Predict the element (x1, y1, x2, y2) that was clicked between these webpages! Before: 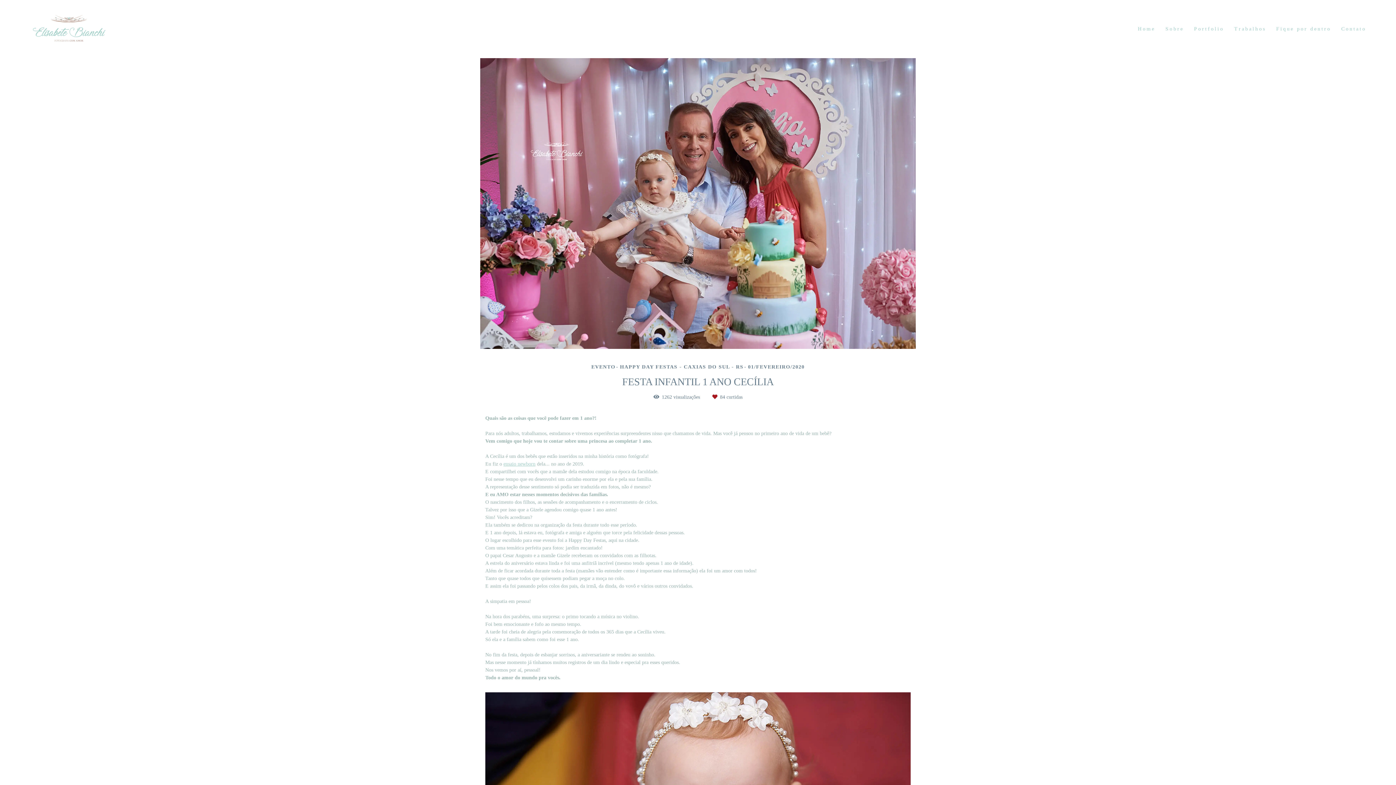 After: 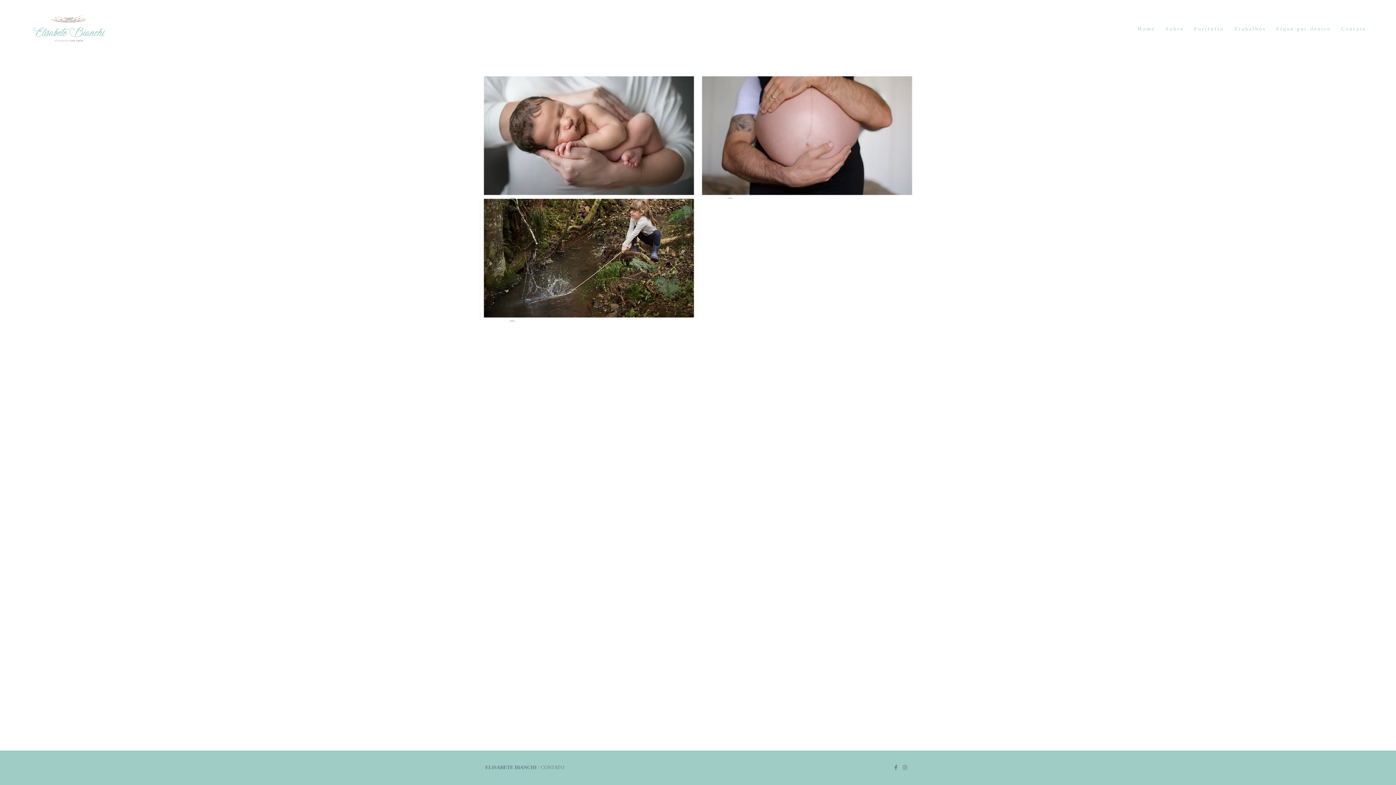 Action: label: Portfolio bbox: (1190, 22, 1228, 35)